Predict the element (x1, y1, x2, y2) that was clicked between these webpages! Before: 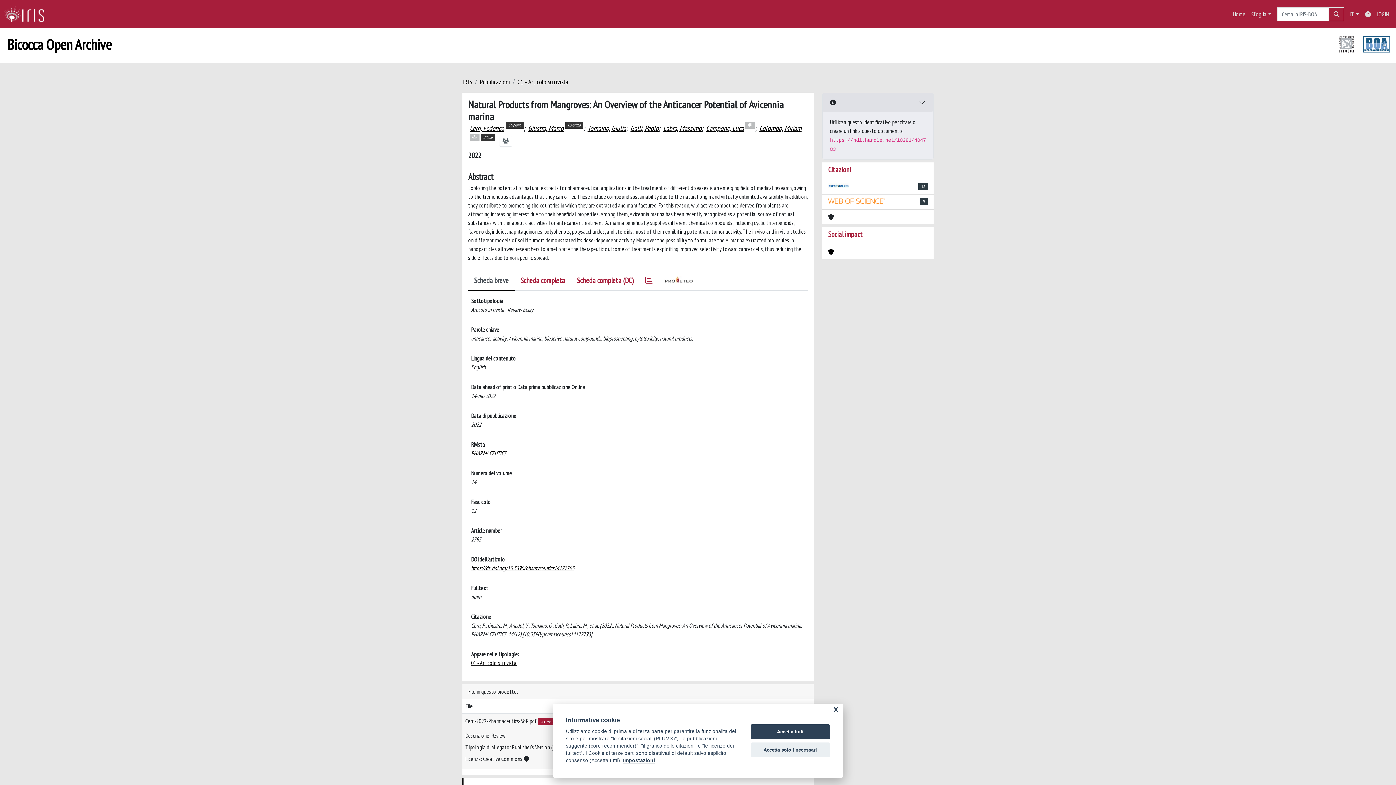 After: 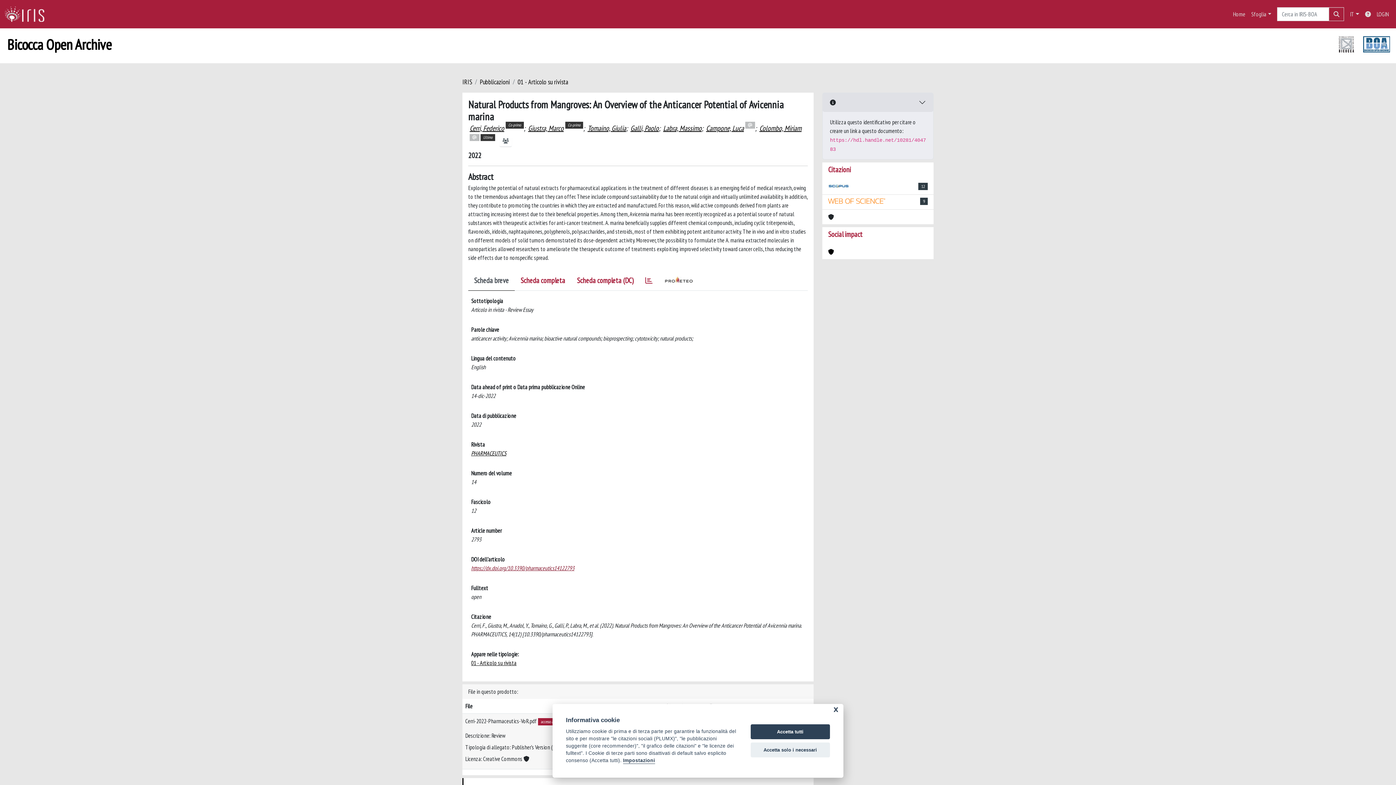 Action: label: https://dx.doi.org/10.3390/pharmaceutics14122793 bbox: (471, 564, 574, 571)